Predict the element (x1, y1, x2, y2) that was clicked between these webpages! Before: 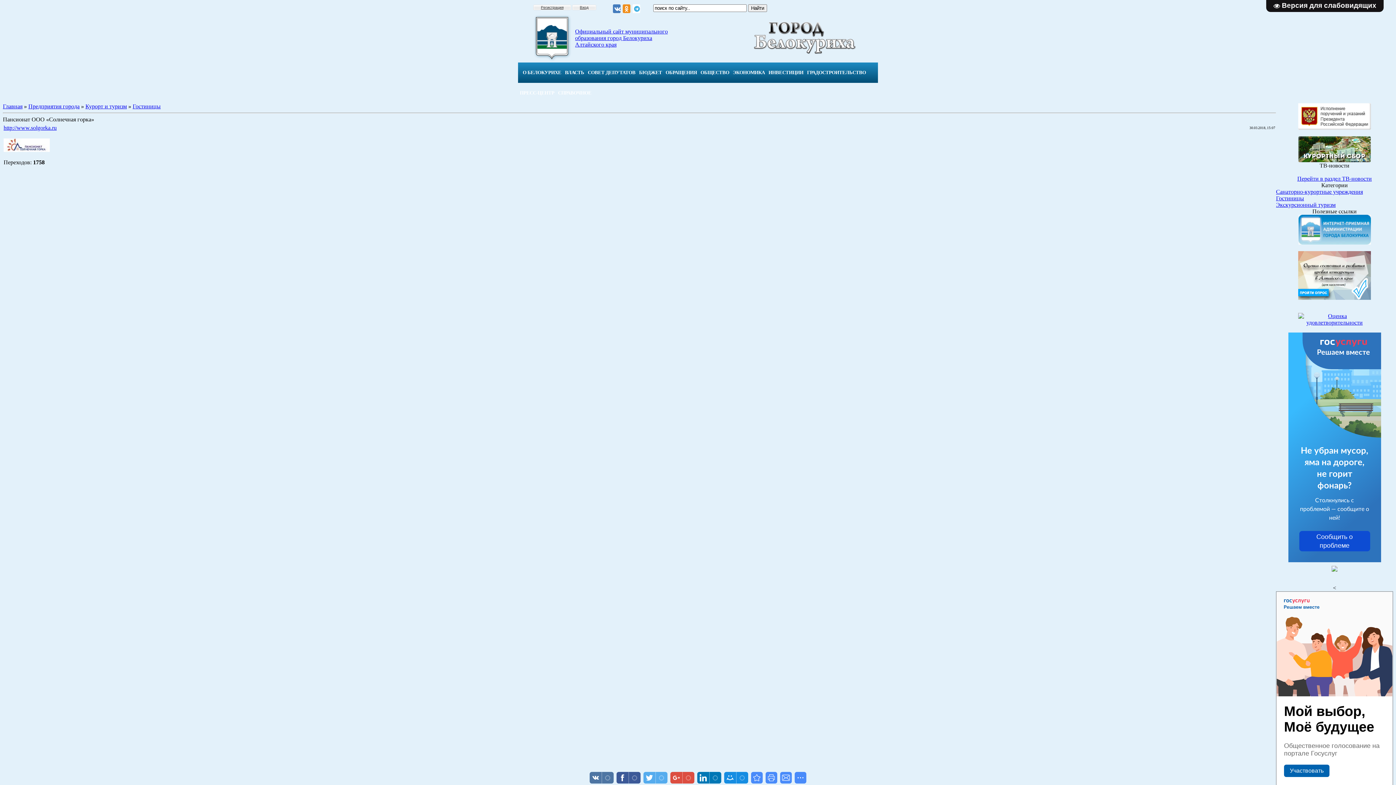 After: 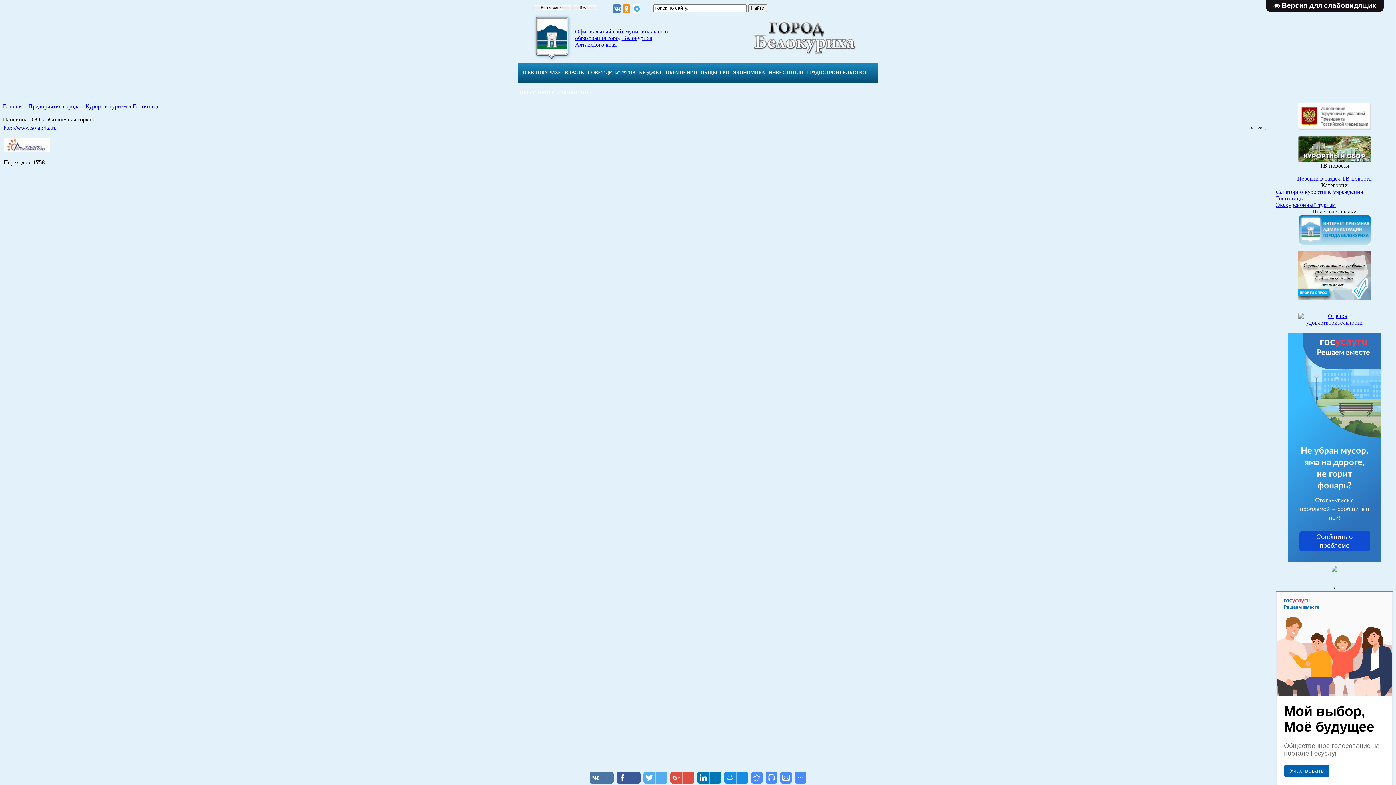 Action: bbox: (632, 5, 640, 12)